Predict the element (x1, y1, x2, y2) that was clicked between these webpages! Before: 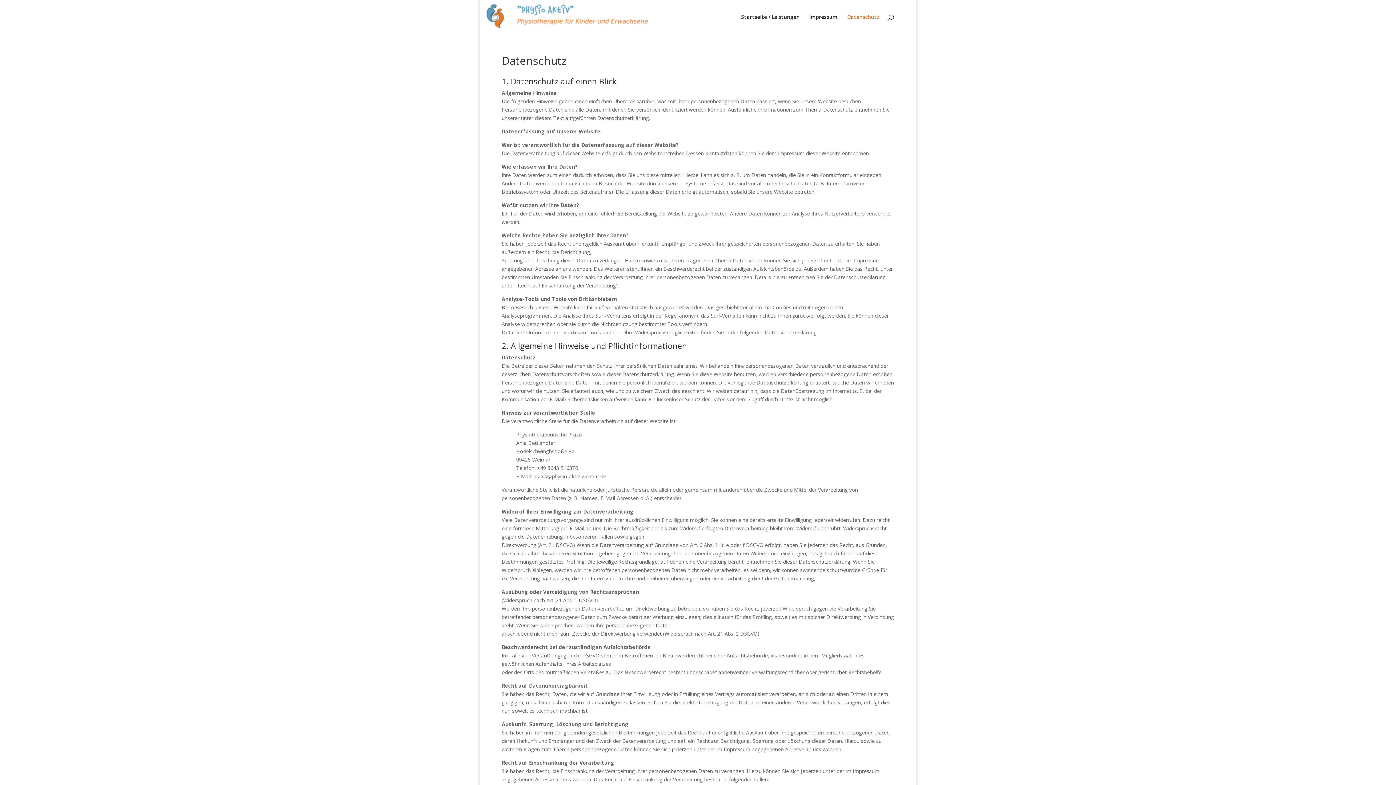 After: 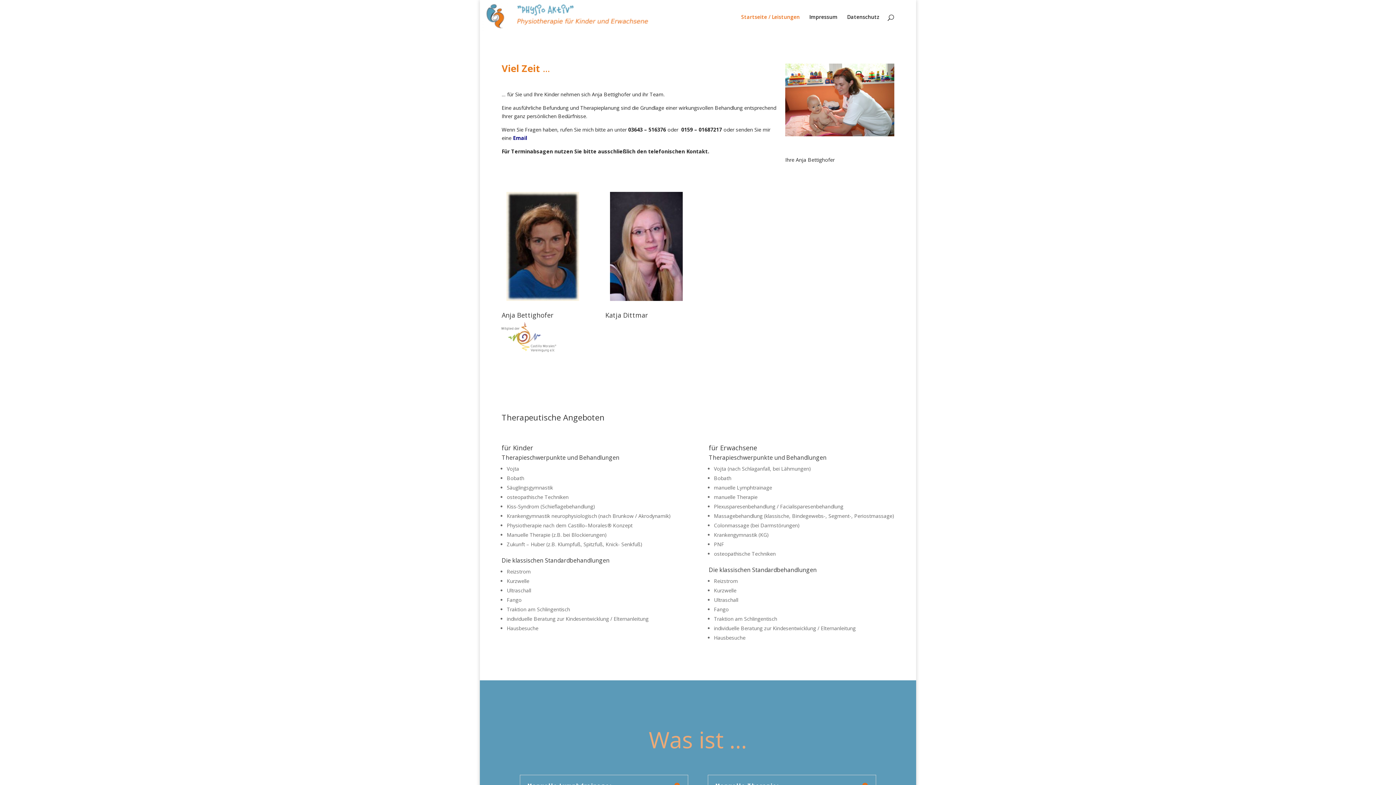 Action: bbox: (741, 14, 800, 34) label: Startseite / Leistungen